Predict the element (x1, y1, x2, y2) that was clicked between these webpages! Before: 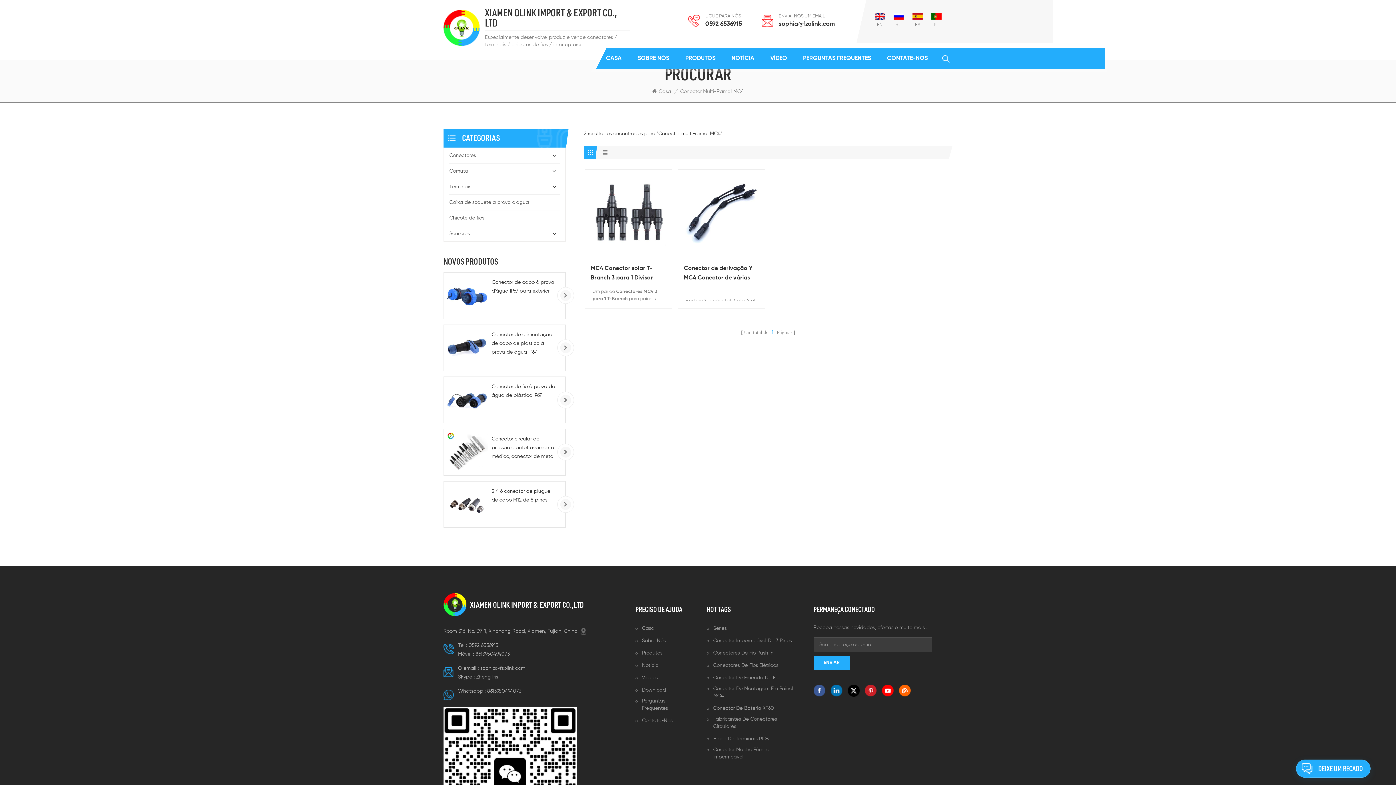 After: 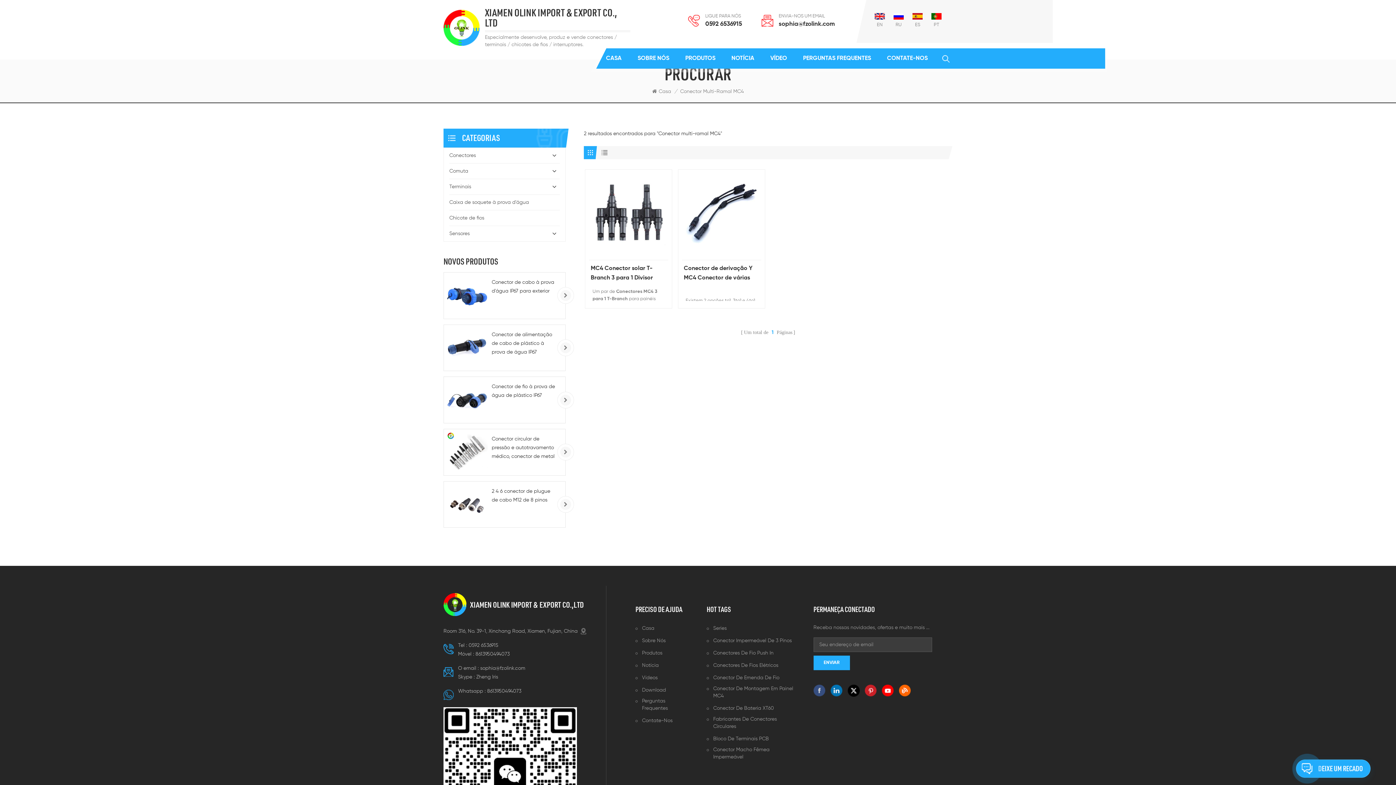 Action: bbox: (813, 688, 825, 694)